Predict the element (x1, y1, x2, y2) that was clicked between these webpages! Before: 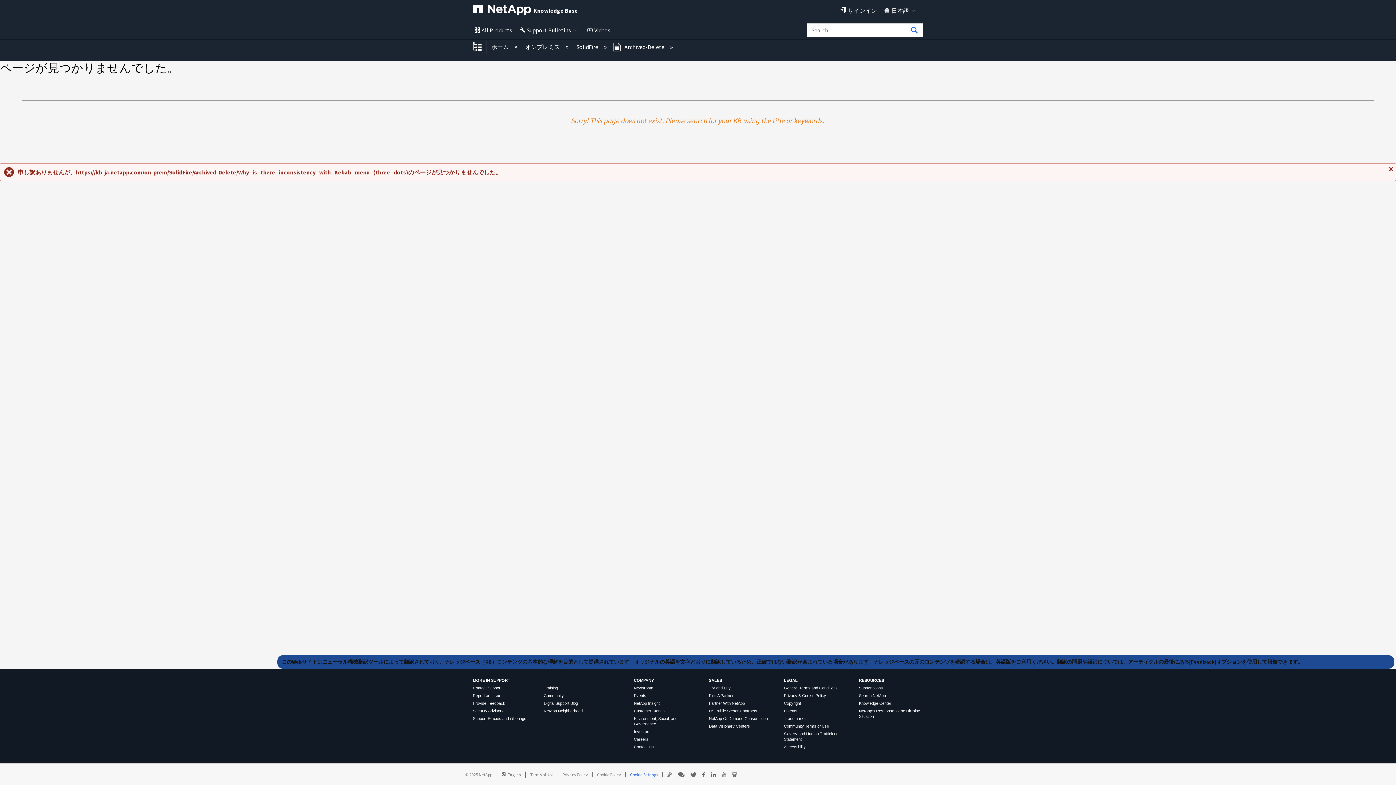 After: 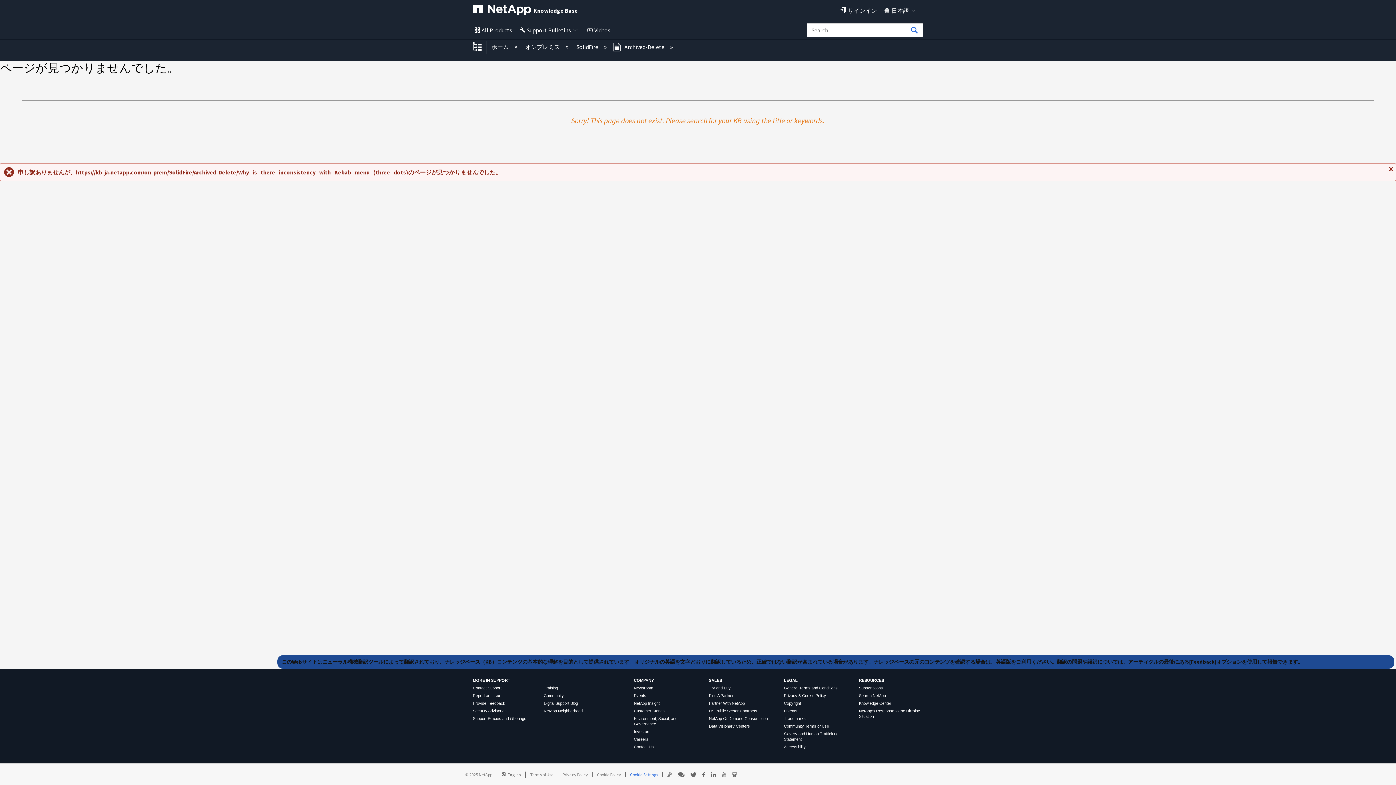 Action: label: Digital Support Blog bbox: (543, 701, 578, 705)